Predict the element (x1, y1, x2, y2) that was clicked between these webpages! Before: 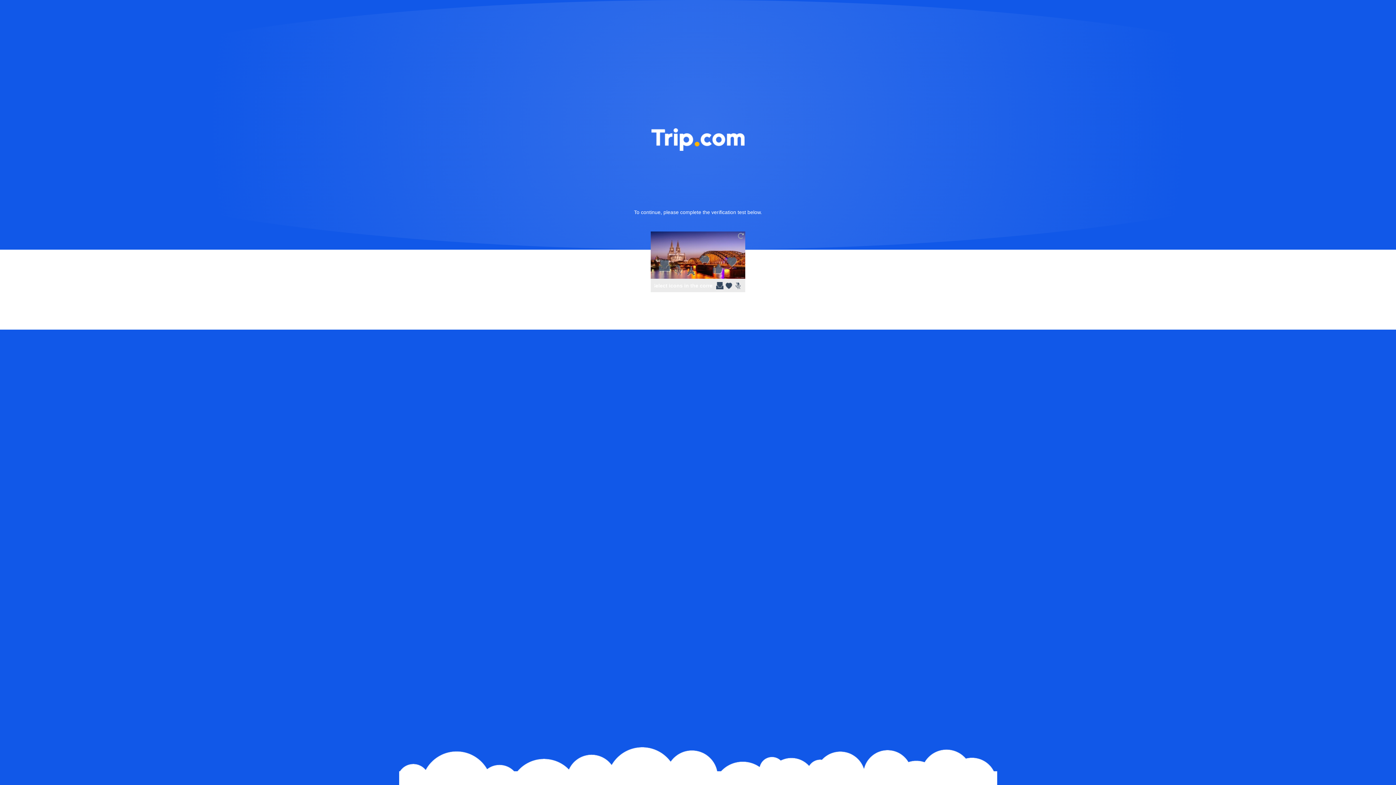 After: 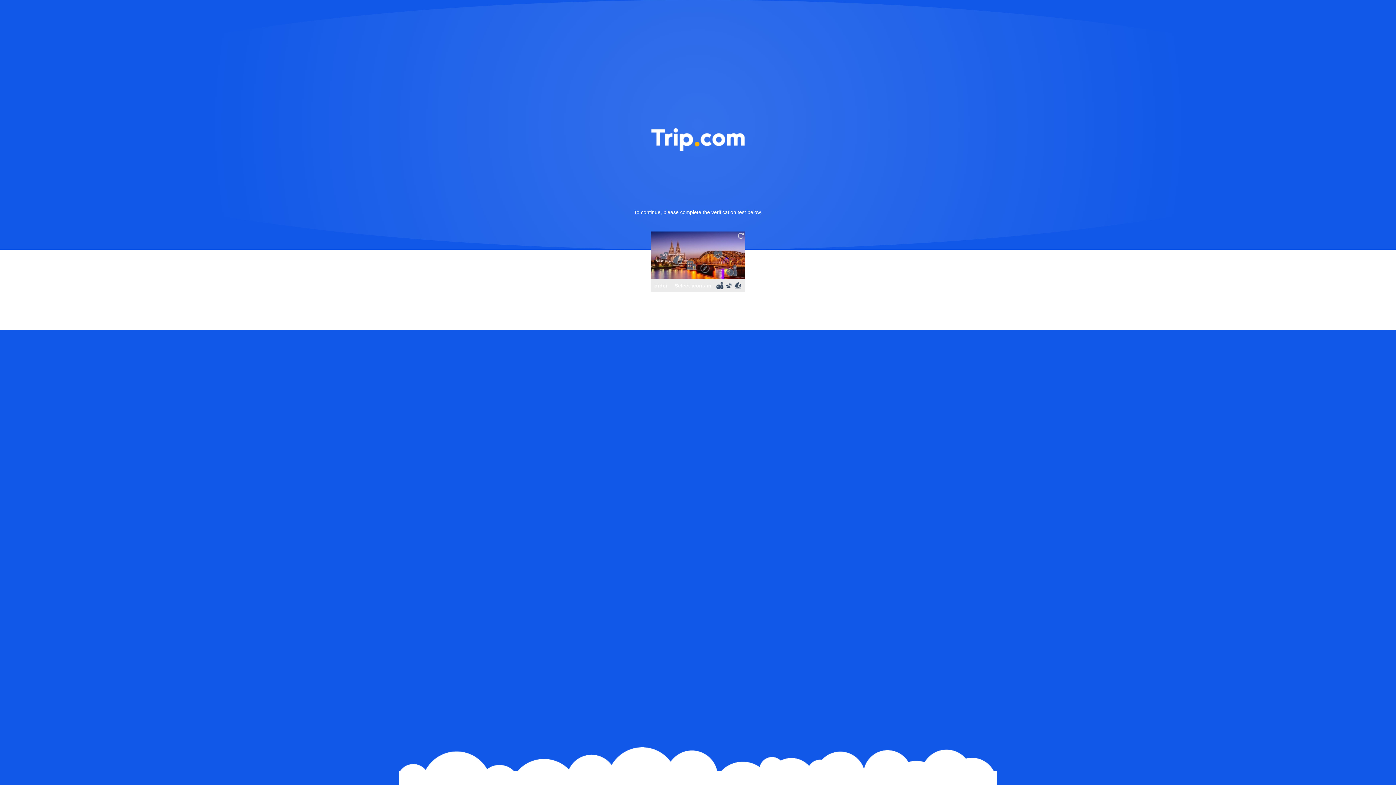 Action: bbox: (736, 231, 745, 240)